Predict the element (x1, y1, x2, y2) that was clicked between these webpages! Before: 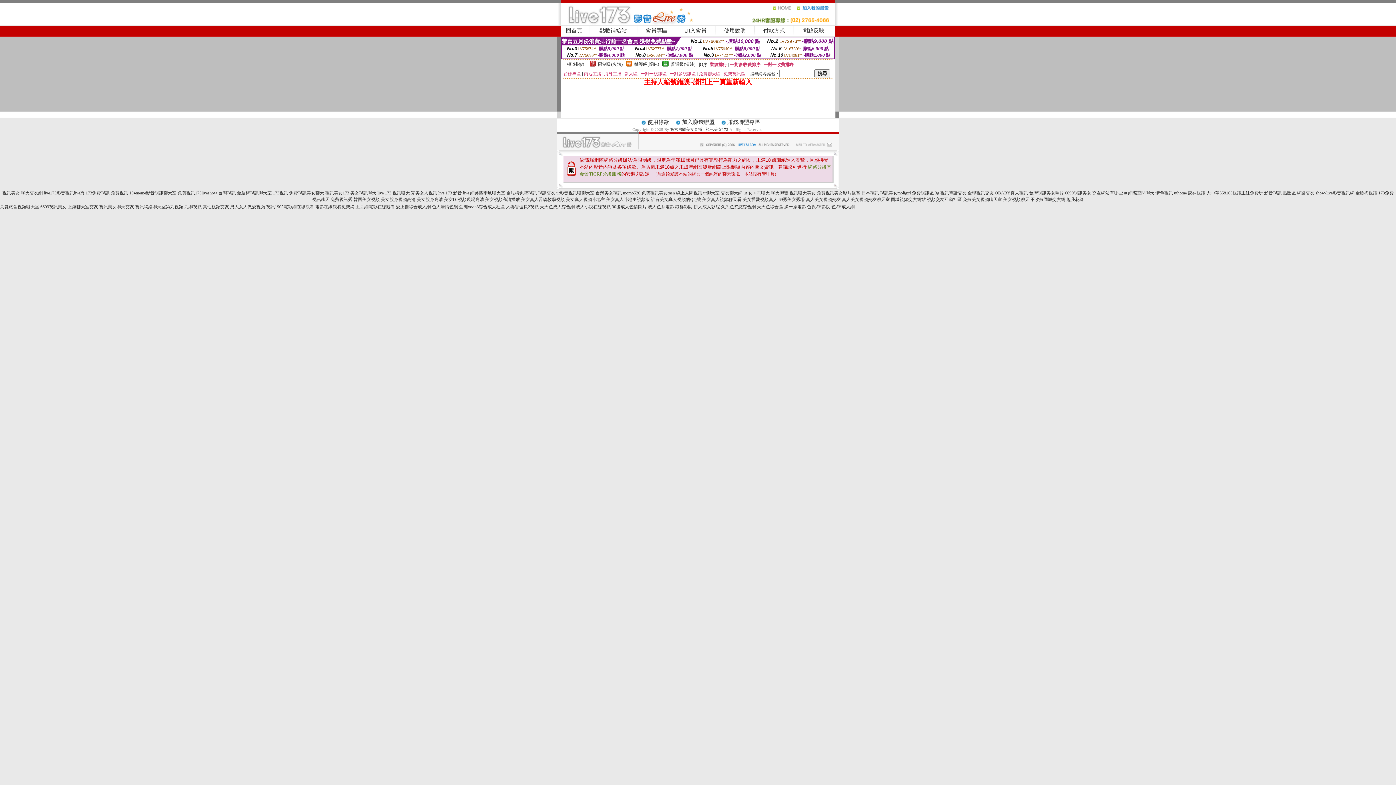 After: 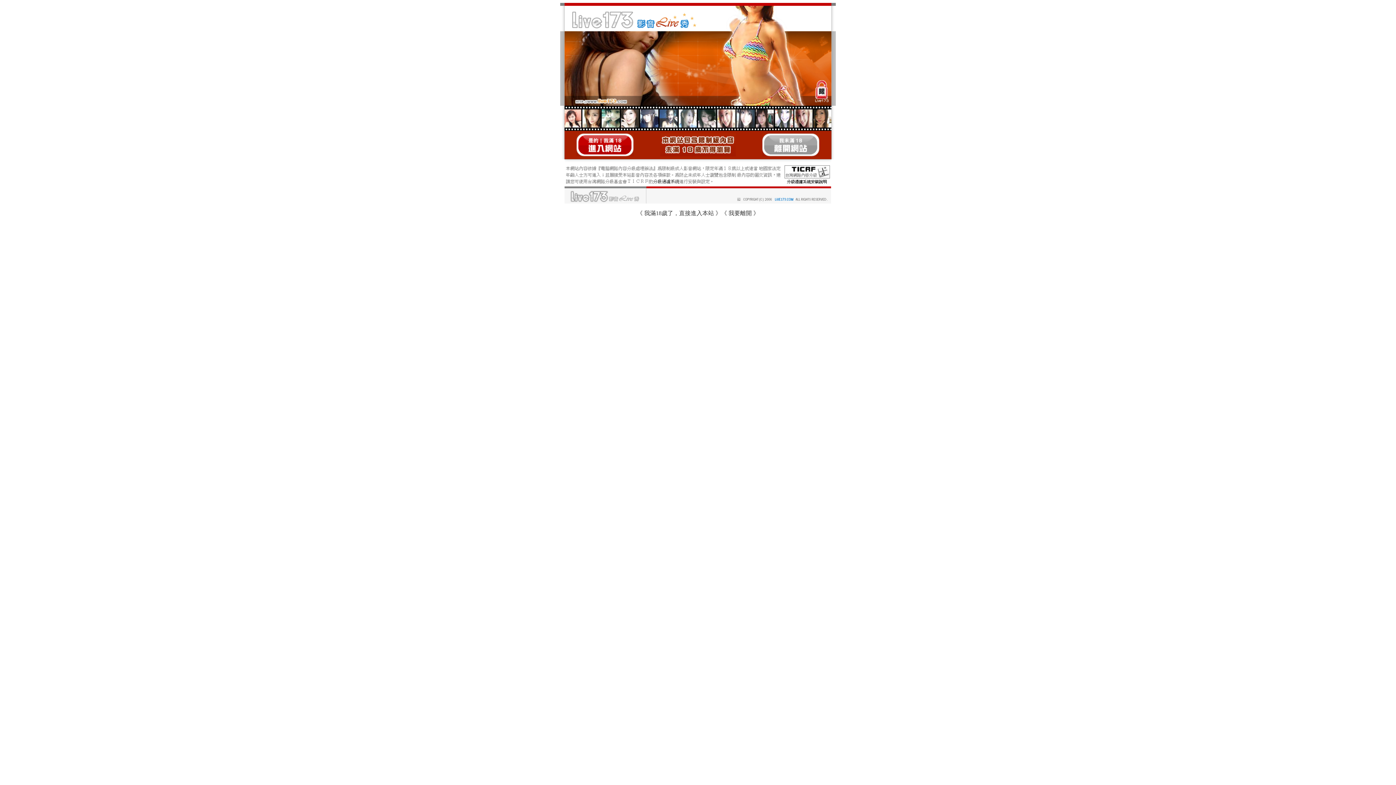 Action: label: 免費視訊美女msn bbox: (641, 190, 675, 195)